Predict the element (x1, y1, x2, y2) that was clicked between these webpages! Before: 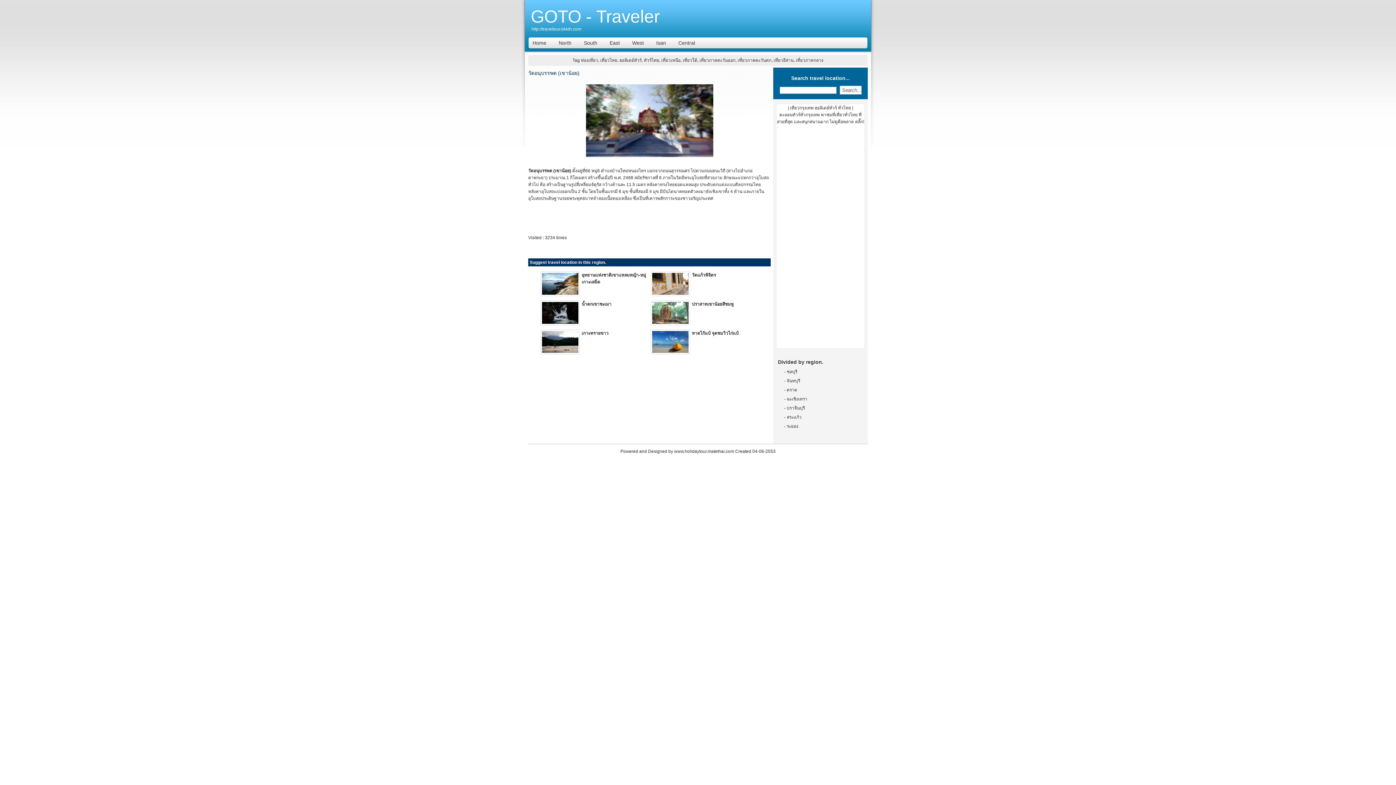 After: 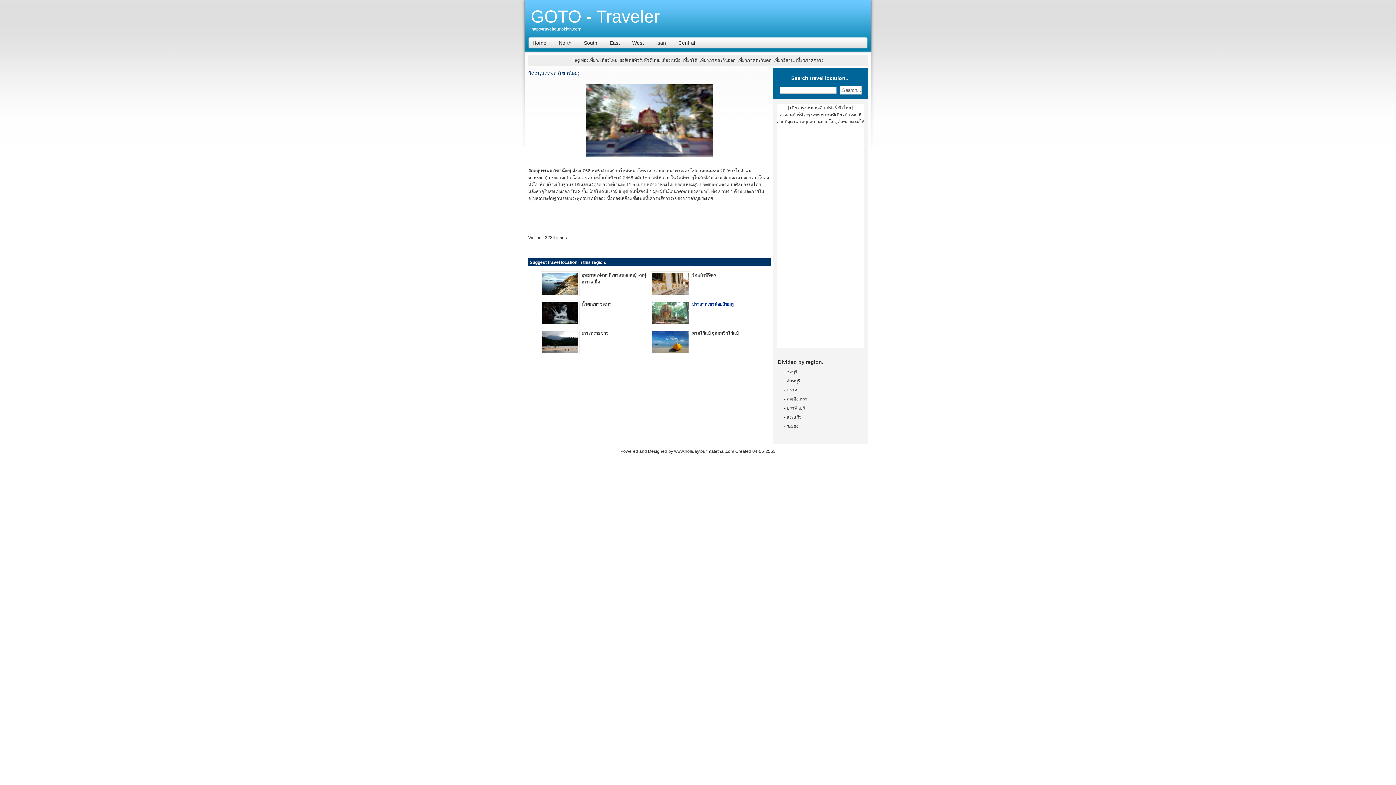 Action: bbox: (692, 301, 733, 306) label: ปราสาทเขาน้อยสีชมพู